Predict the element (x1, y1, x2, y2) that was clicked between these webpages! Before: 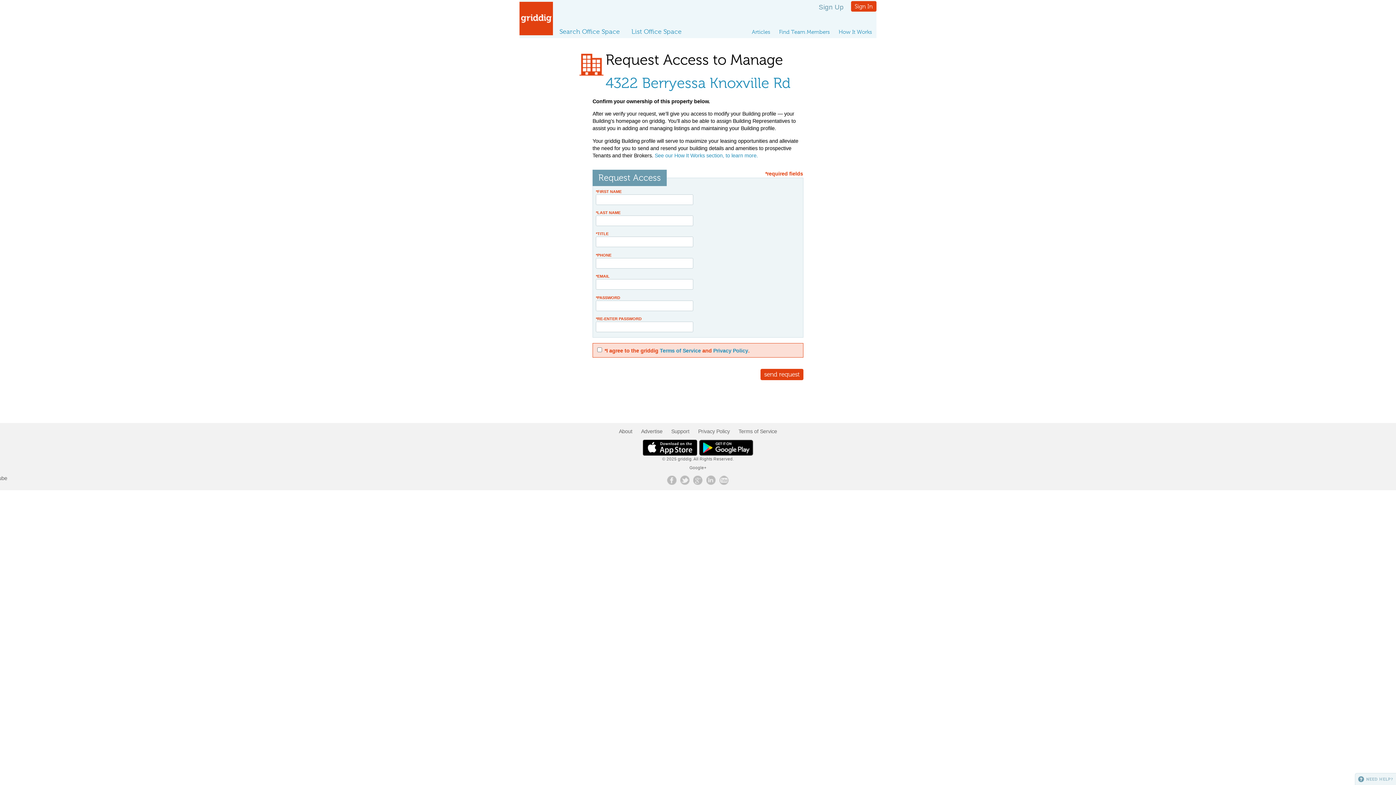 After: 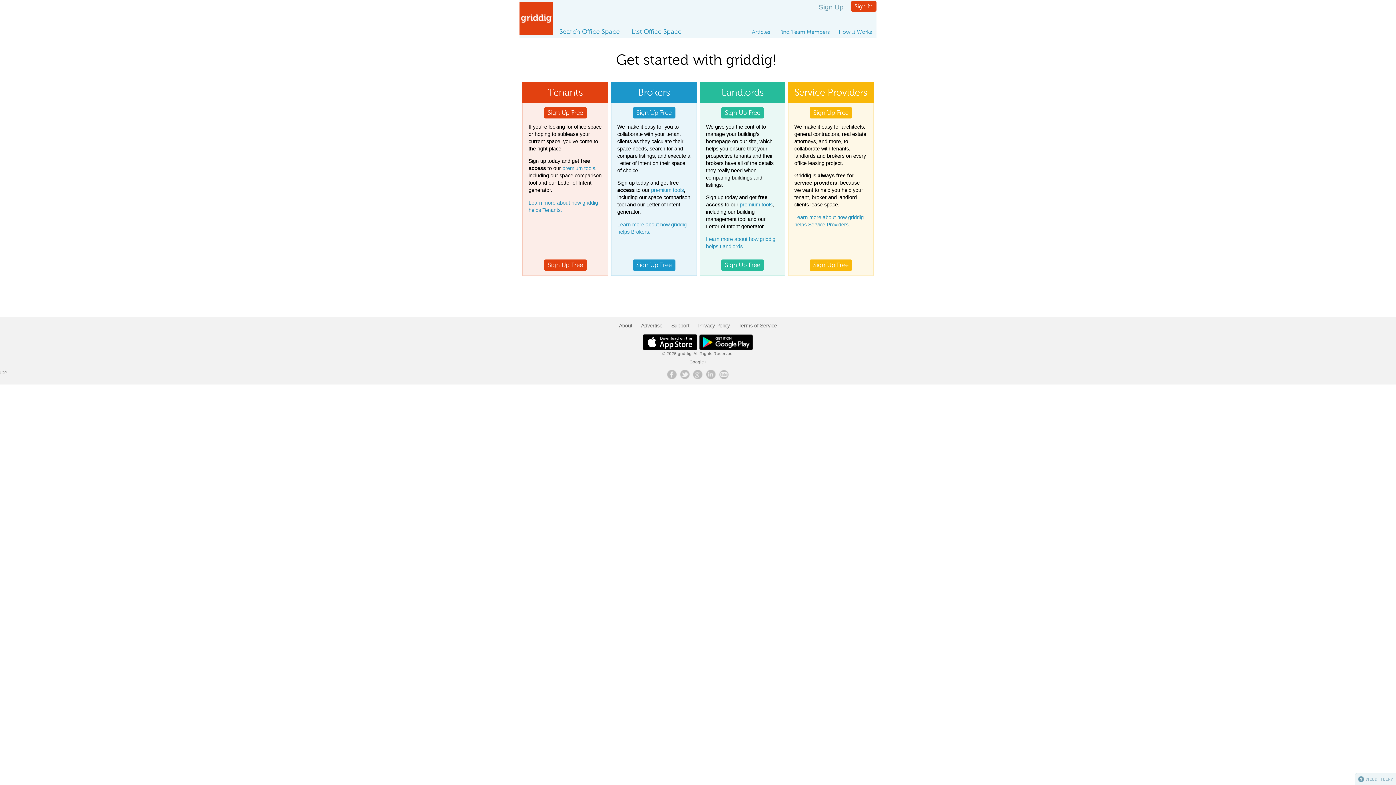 Action: label: Sign Up bbox: (818, 3, 844, 11)